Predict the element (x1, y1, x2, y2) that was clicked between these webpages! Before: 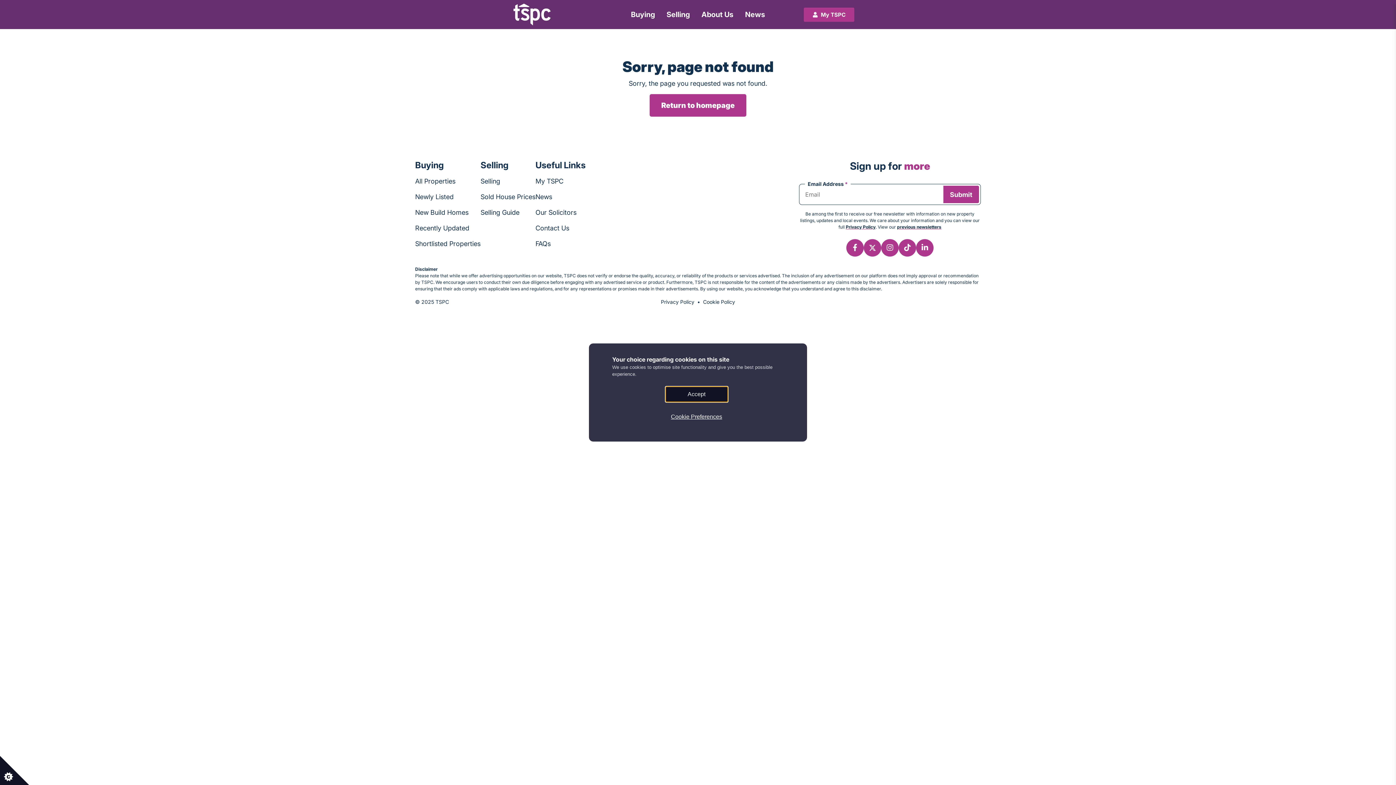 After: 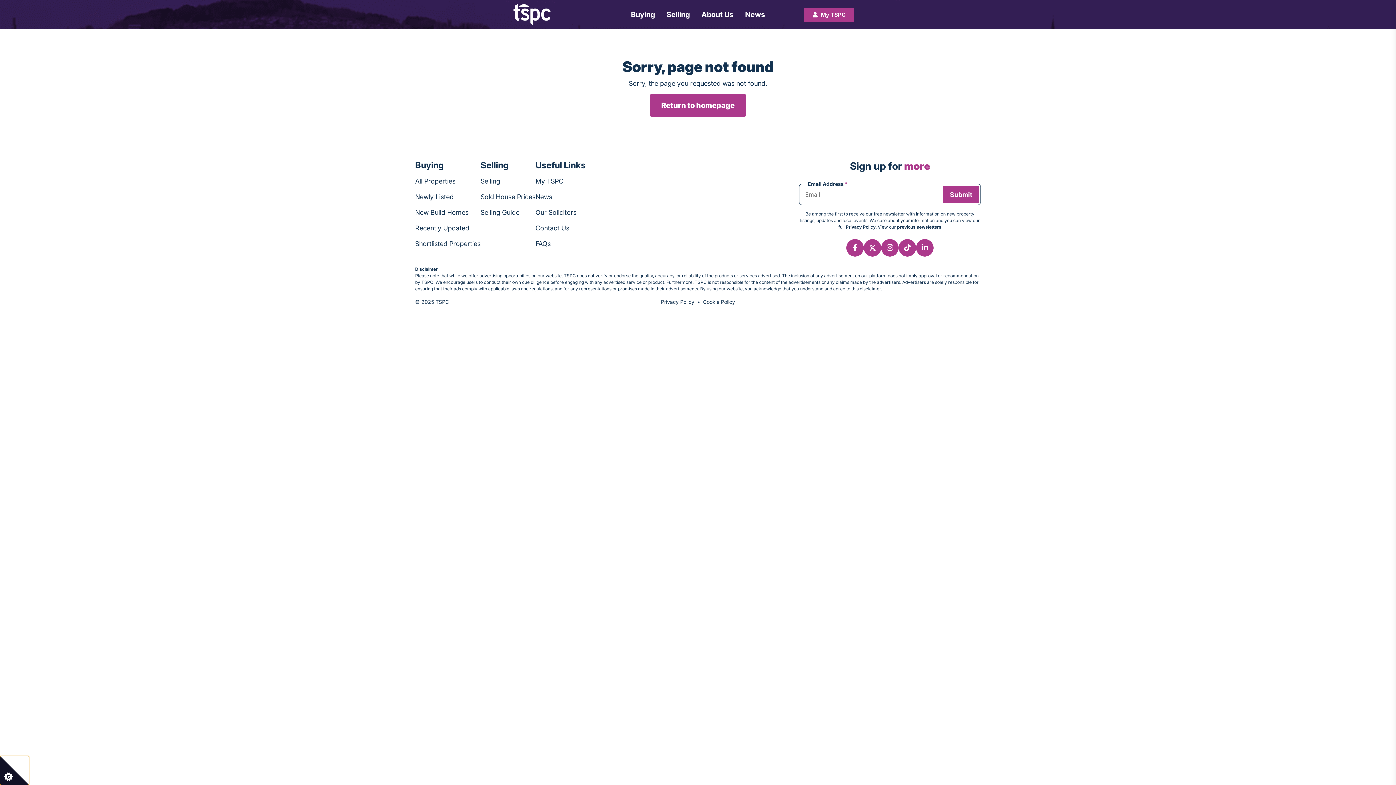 Action: bbox: (665, 386, 728, 402) label: Accept